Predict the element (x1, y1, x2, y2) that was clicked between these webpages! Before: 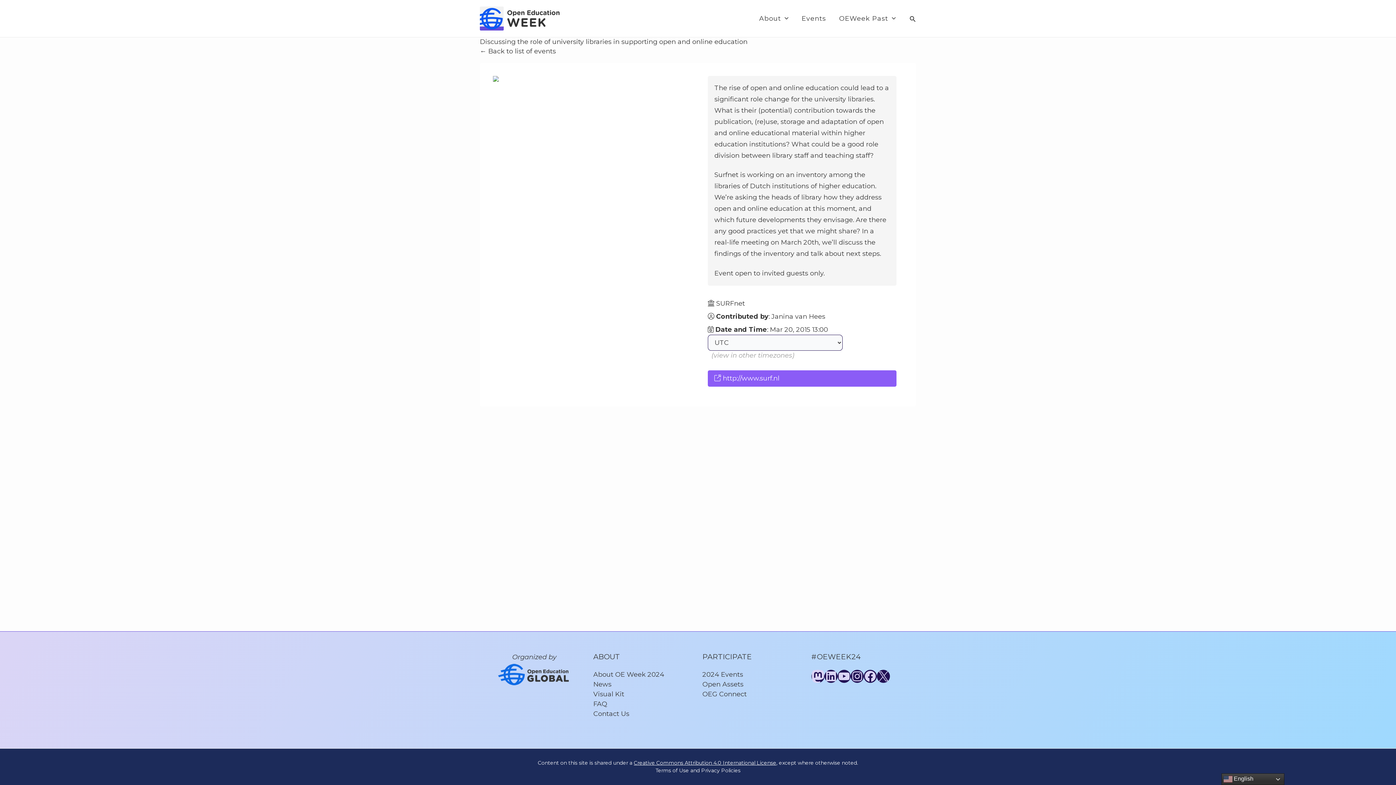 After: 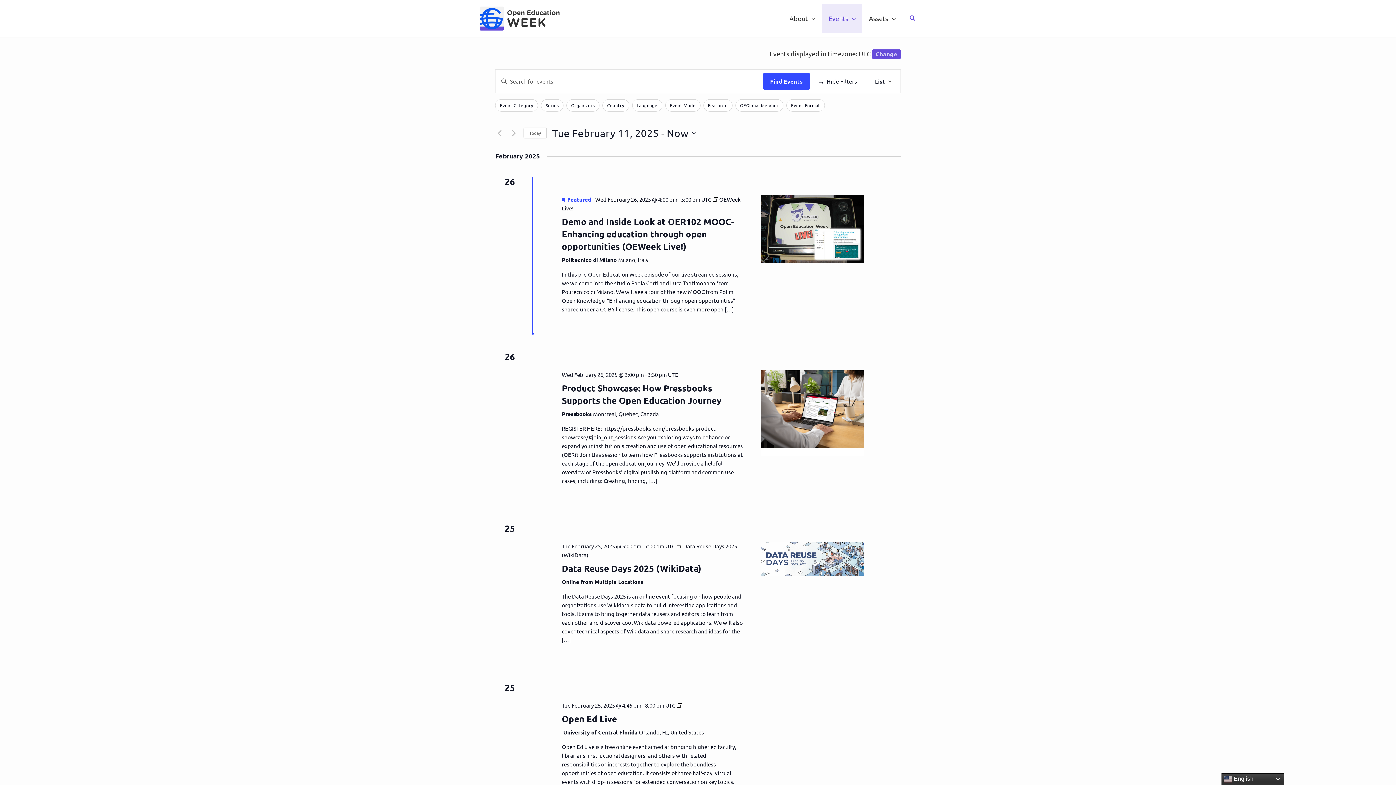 Action: label: Events bbox: (795, 3, 832, 33)